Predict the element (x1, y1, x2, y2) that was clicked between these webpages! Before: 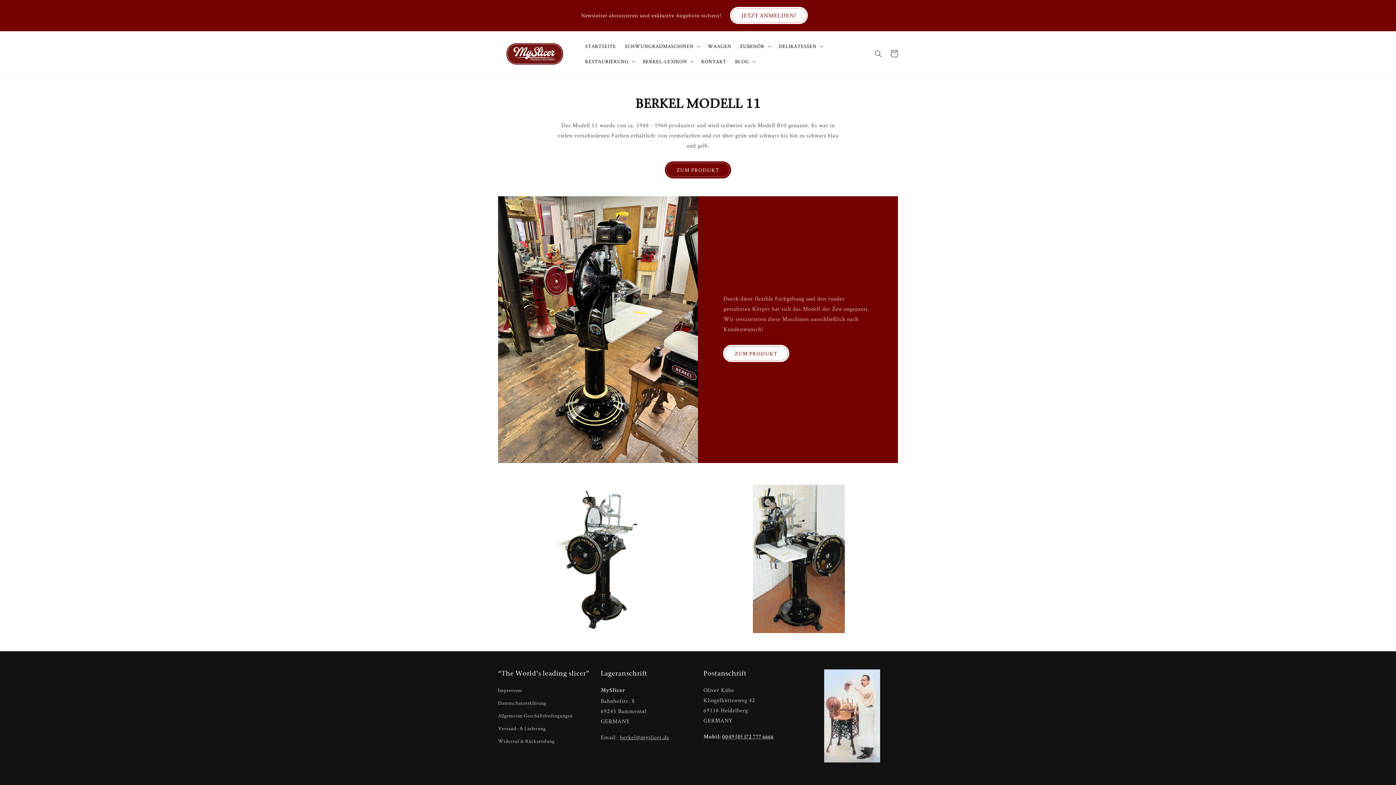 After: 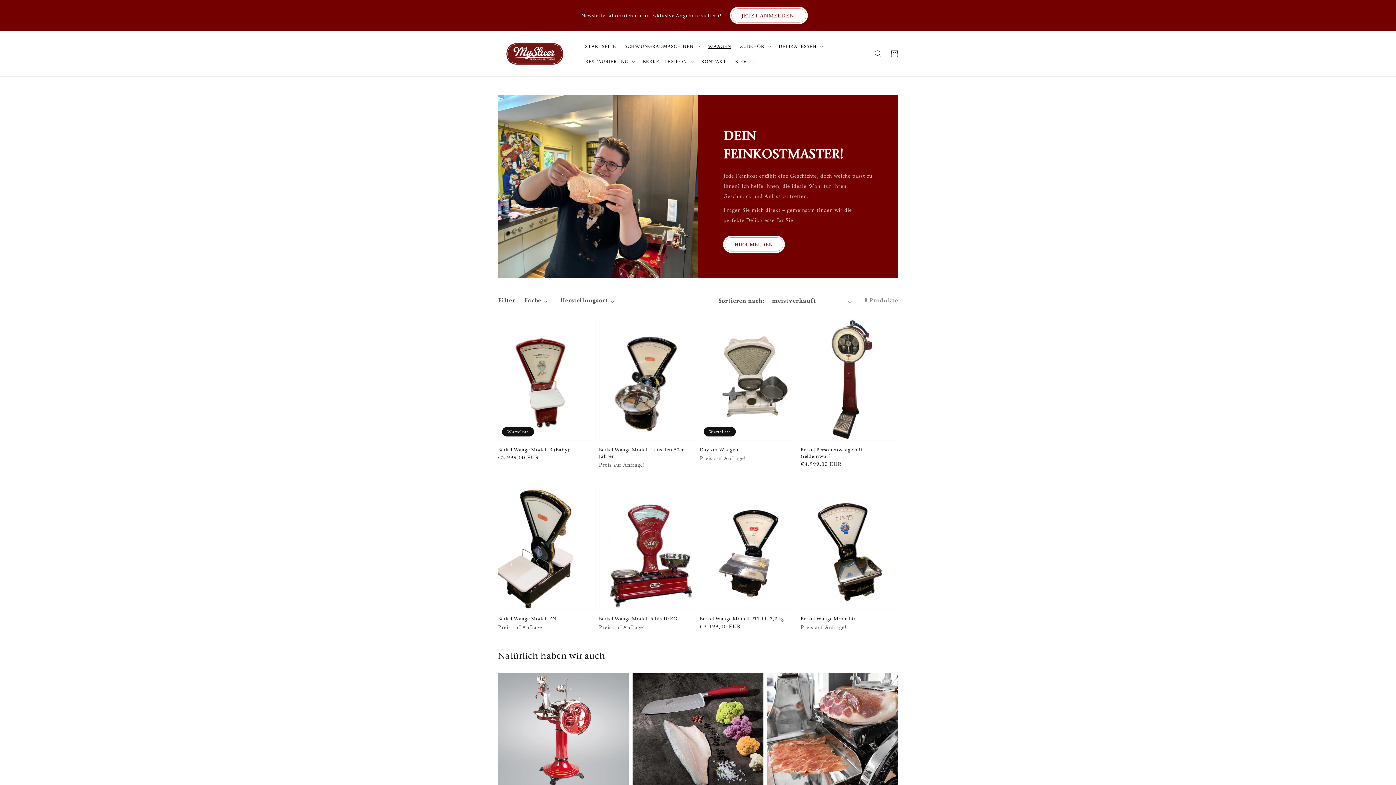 Action: label: WAAGEN bbox: (703, 38, 735, 53)